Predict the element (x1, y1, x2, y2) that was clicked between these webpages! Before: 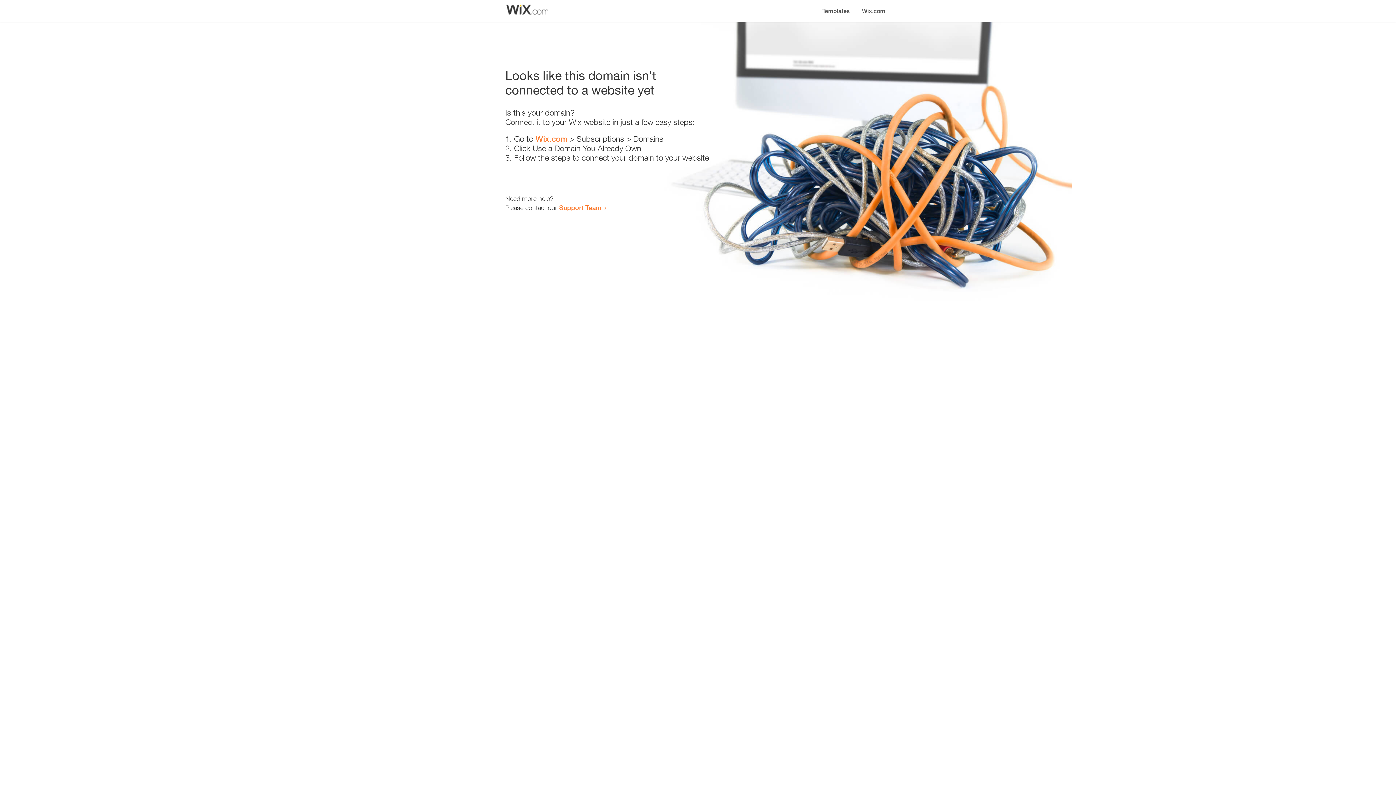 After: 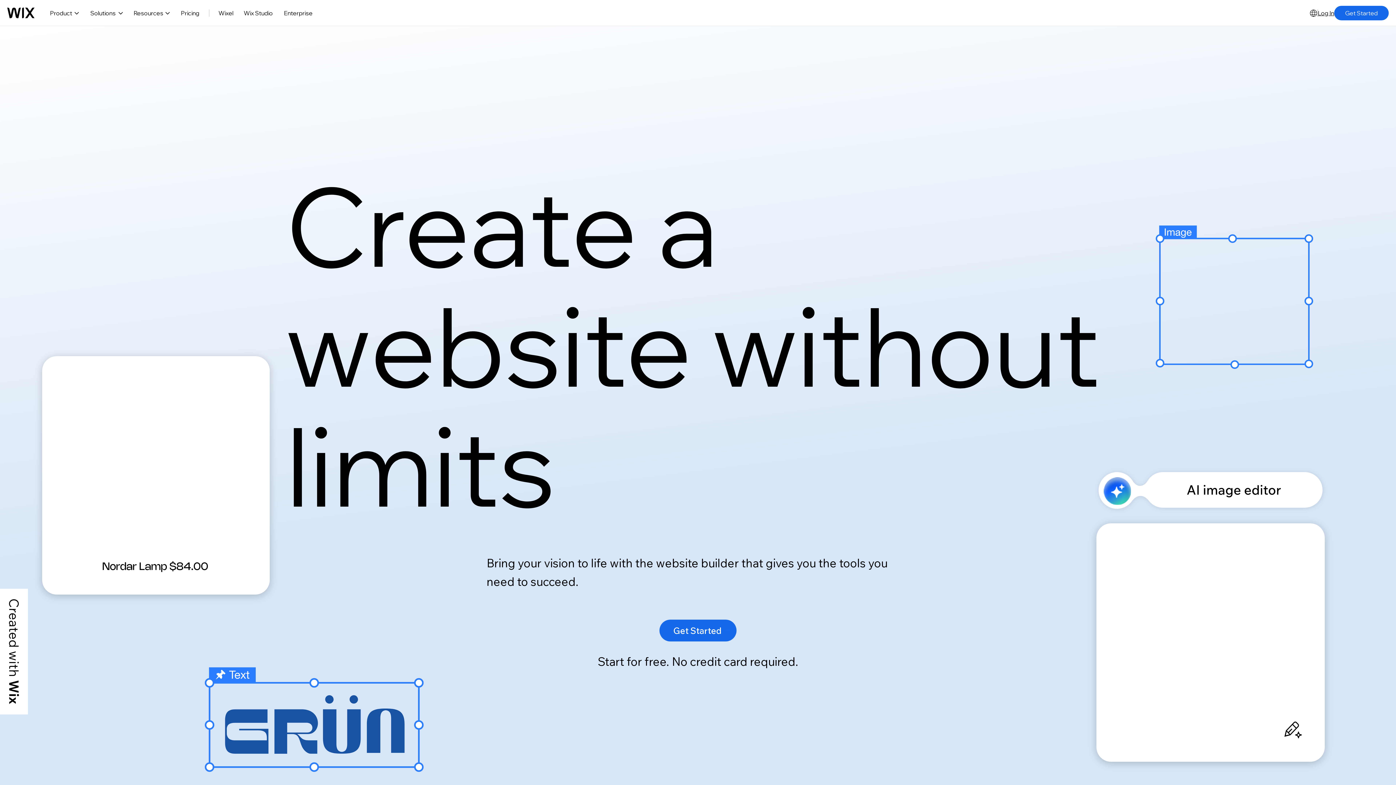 Action: label: Wix.com bbox: (856, 0, 890, 14)